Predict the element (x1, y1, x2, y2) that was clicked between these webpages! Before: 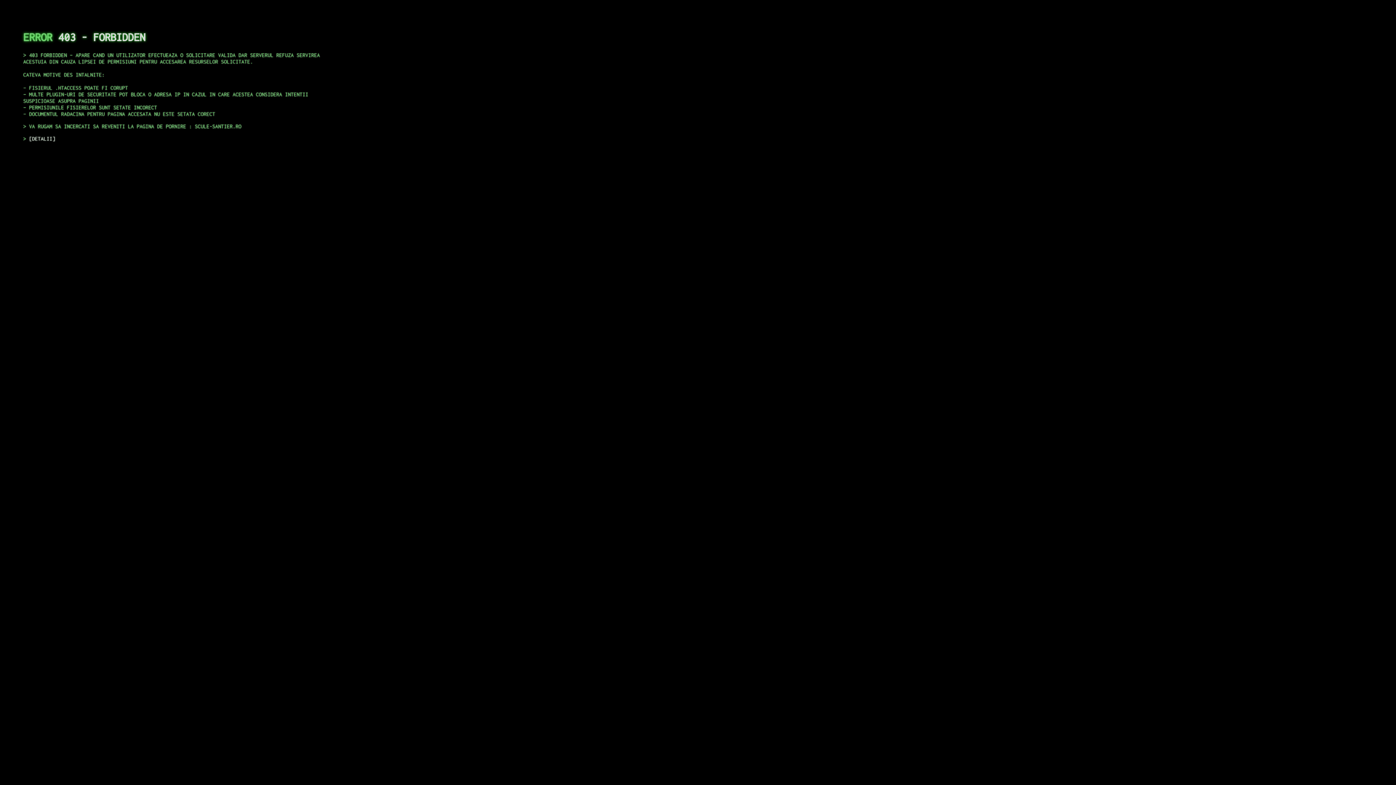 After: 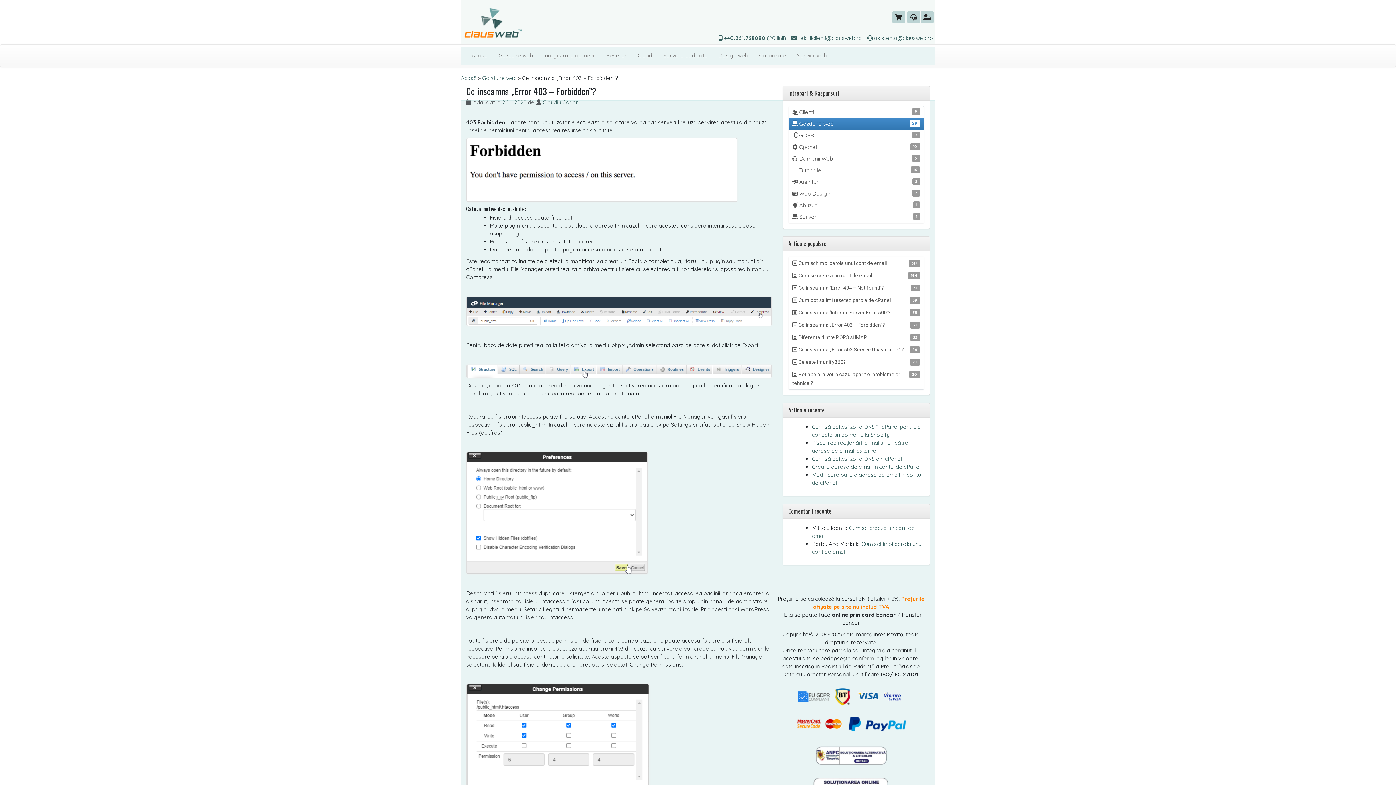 Action: bbox: (29, 135, 55, 141) label: DETALII